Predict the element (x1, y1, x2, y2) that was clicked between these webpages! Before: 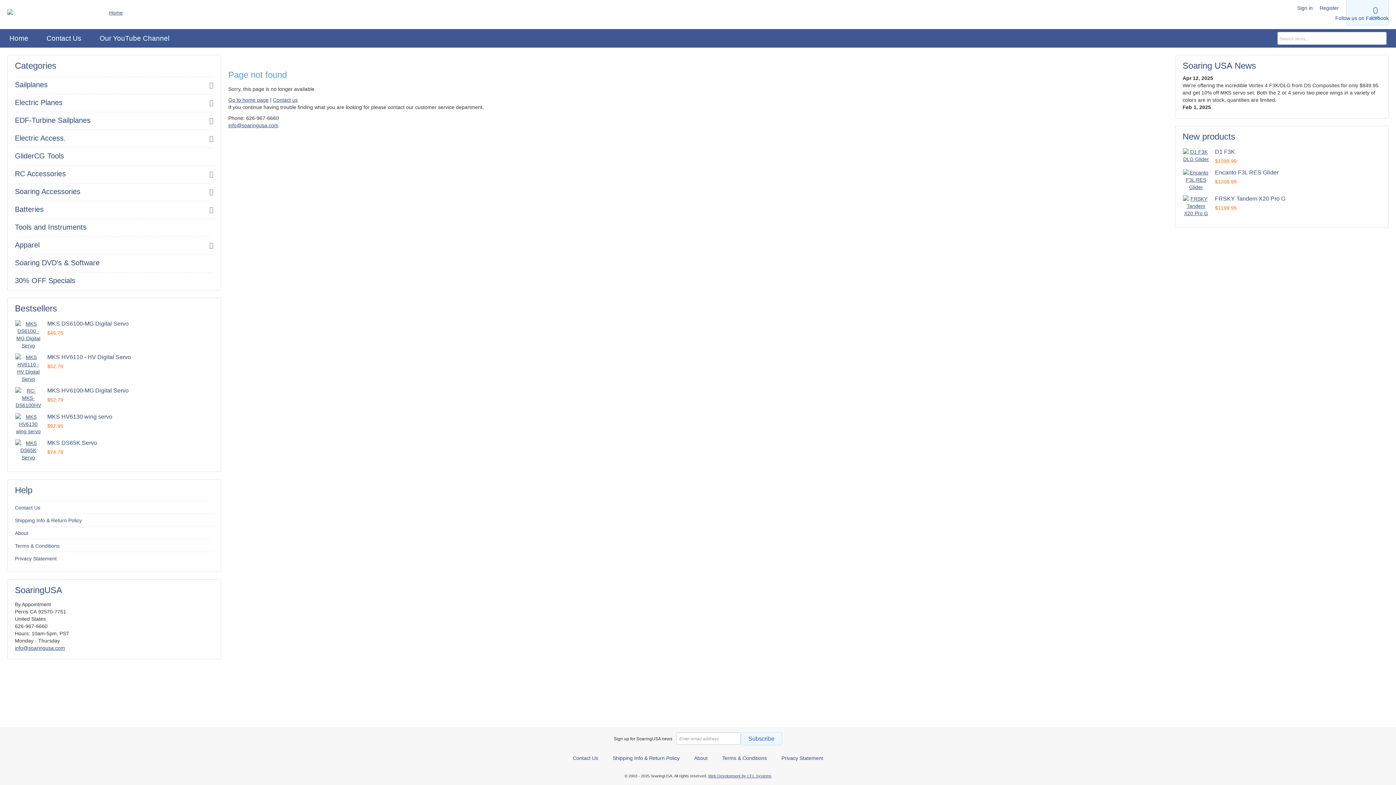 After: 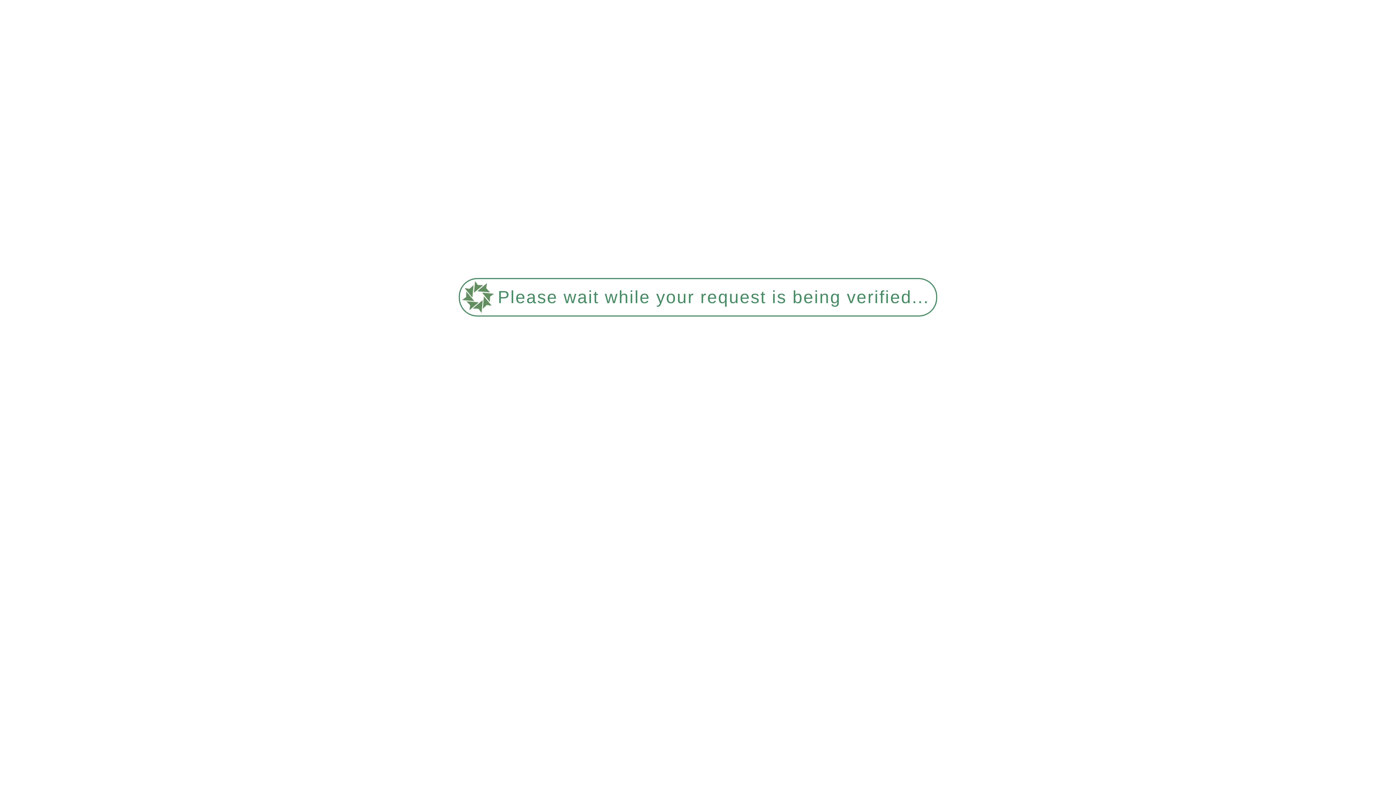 Action: label: Search bbox: (1378, 35, 1384, 41)